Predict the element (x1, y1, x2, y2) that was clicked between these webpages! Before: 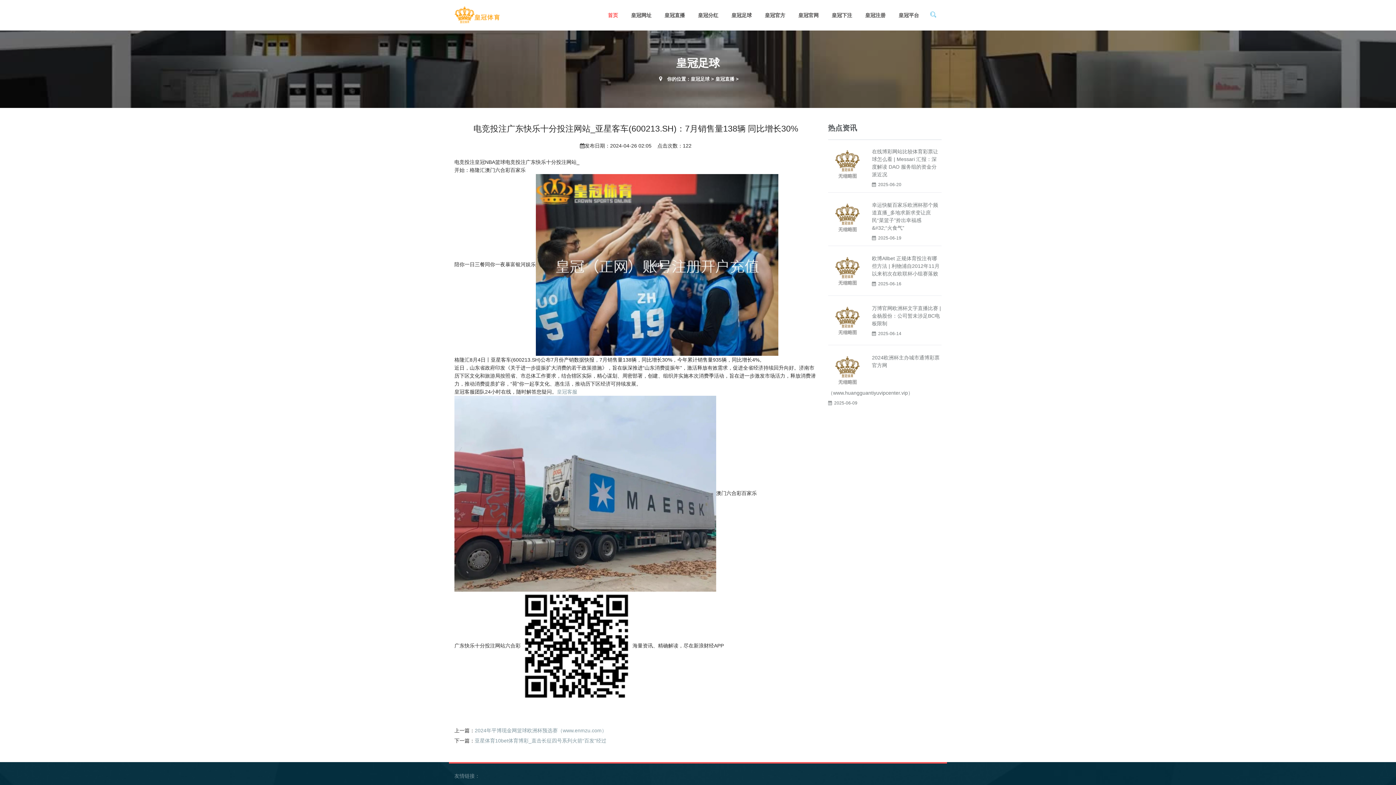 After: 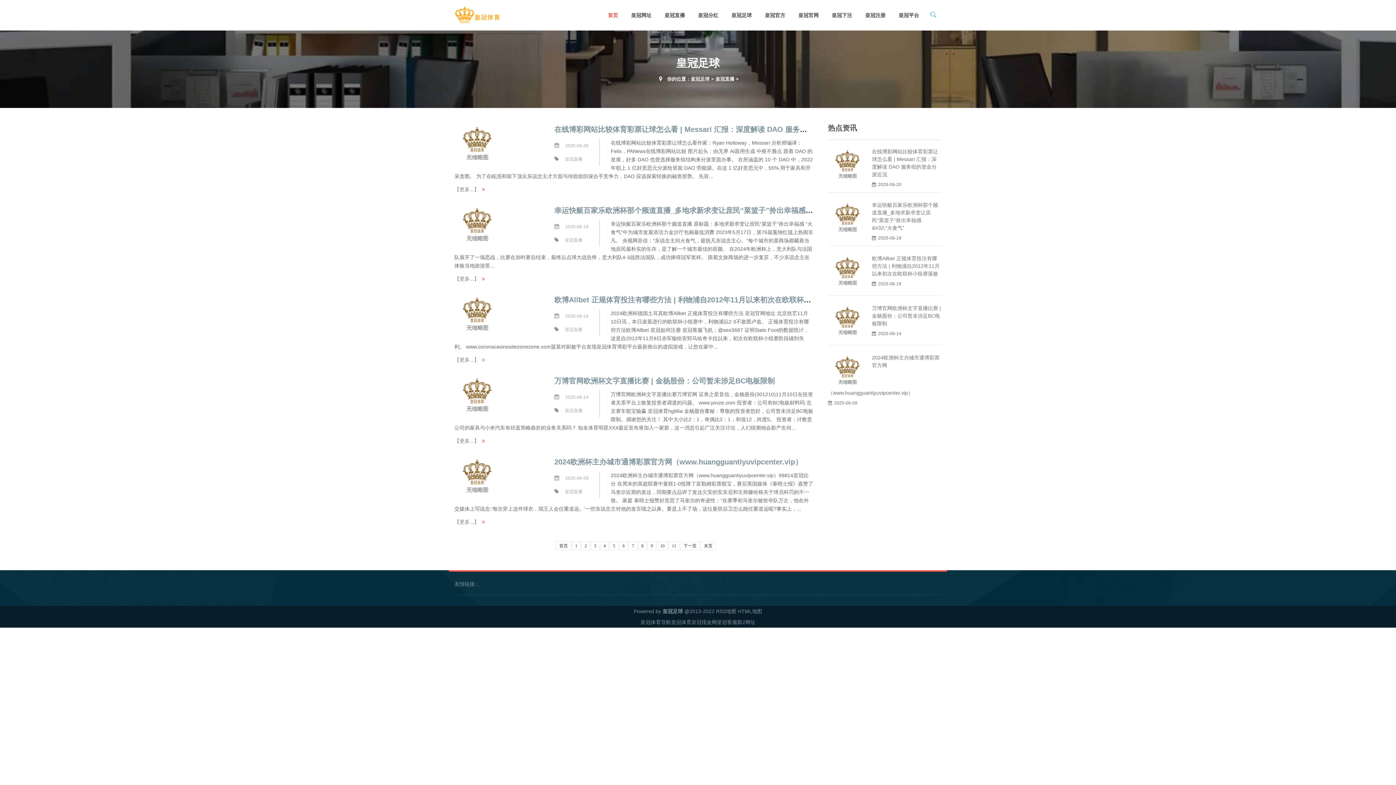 Action: label: 皇冠直播 bbox: (715, 76, 734, 81)